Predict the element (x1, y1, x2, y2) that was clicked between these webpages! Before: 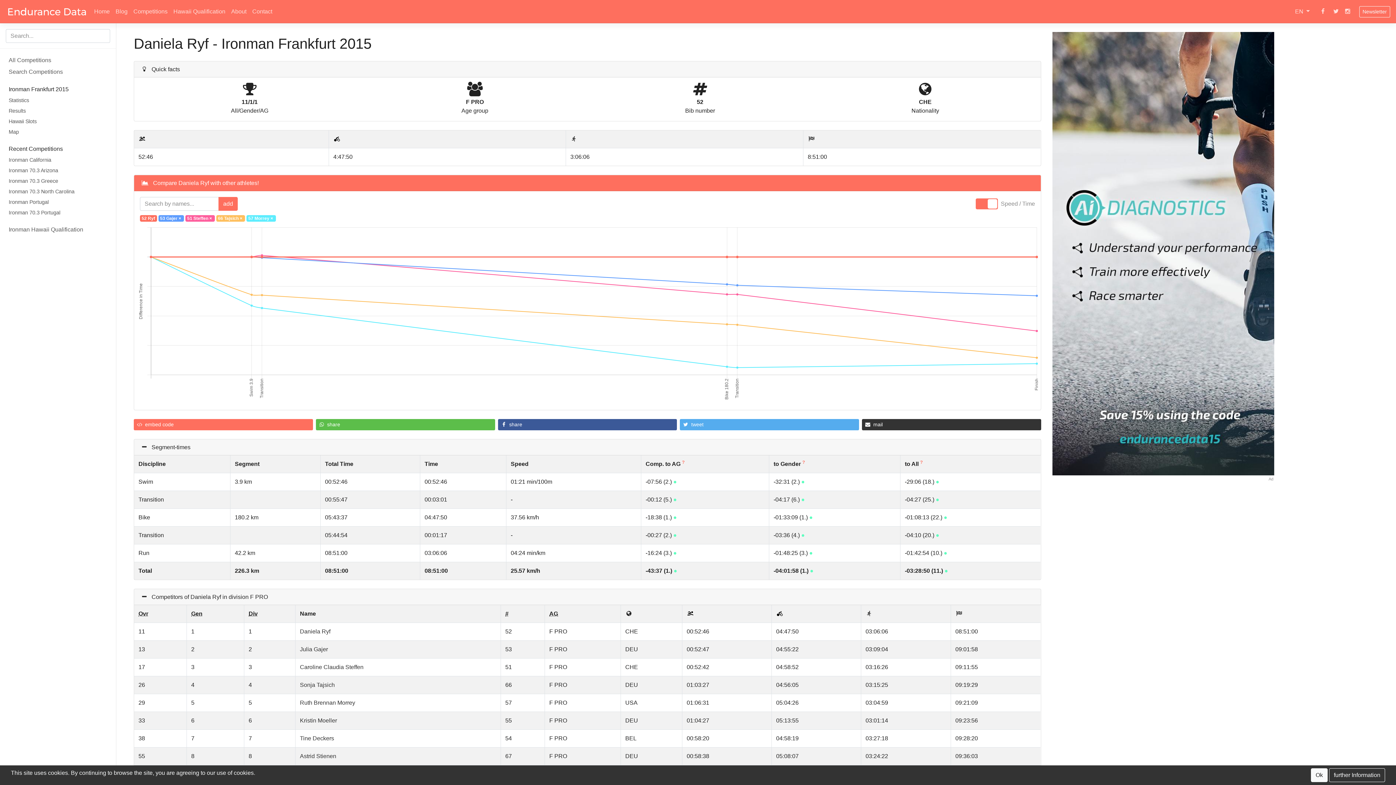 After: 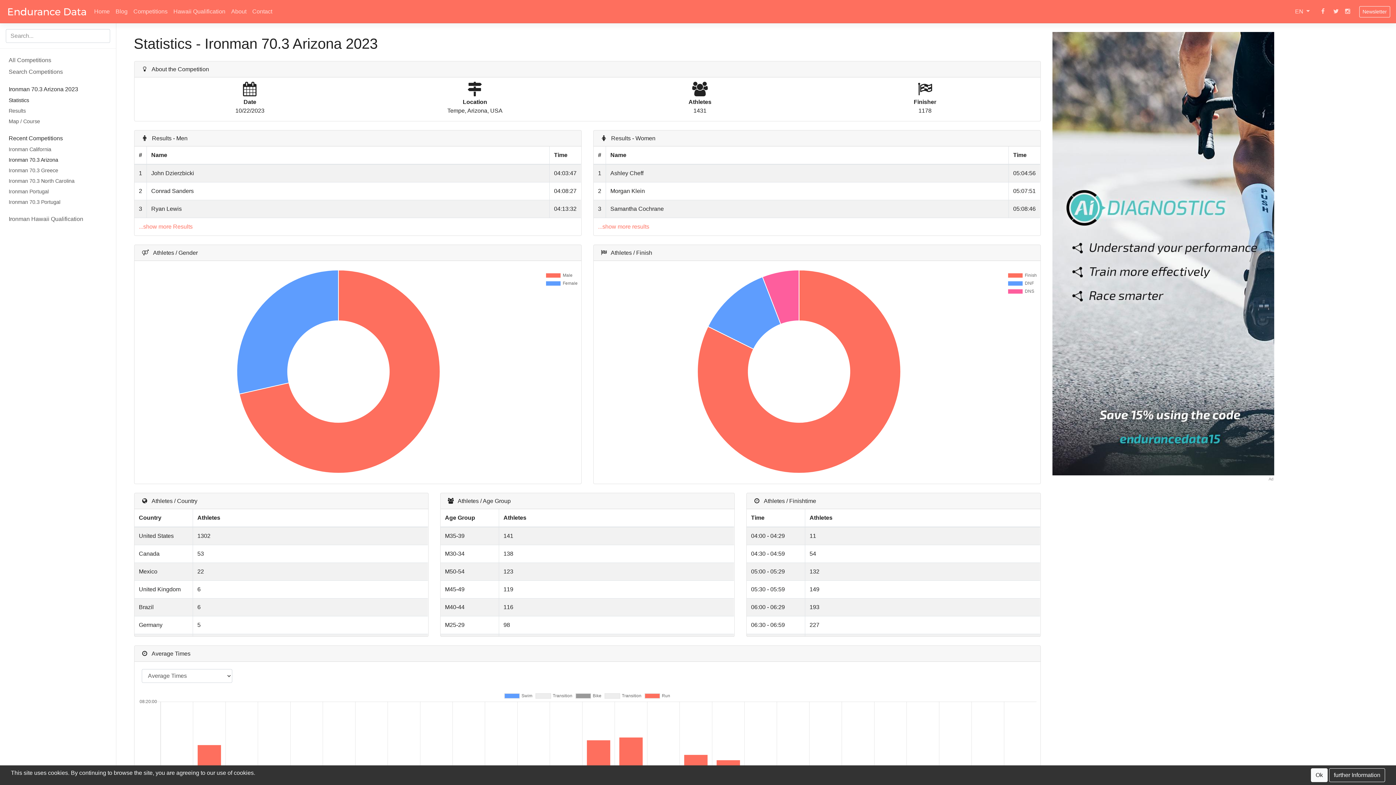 Action: label: Ironman 70.3 Arizona bbox: (0, 165, 116, 176)